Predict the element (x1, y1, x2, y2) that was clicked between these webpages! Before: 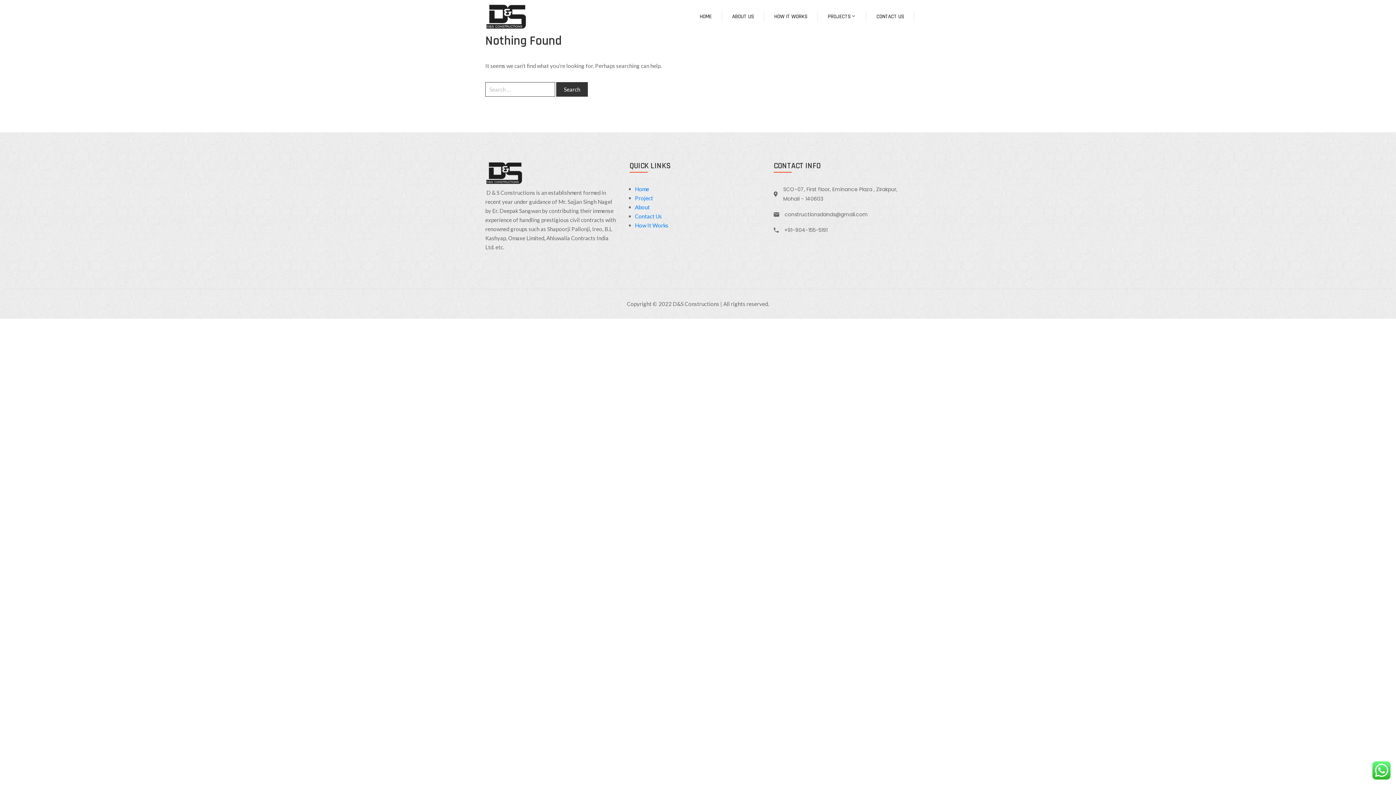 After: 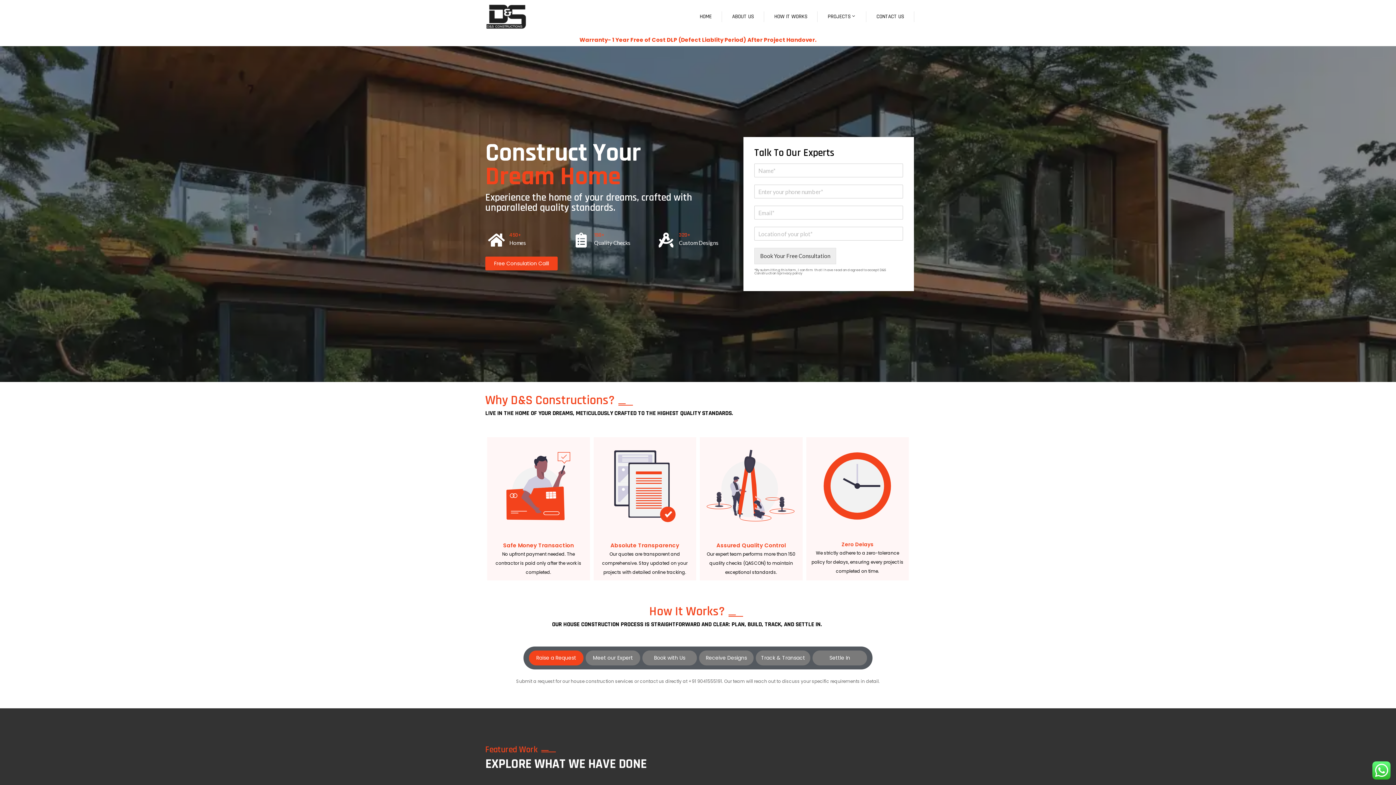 Action: bbox: (485, 3, 527, 29)